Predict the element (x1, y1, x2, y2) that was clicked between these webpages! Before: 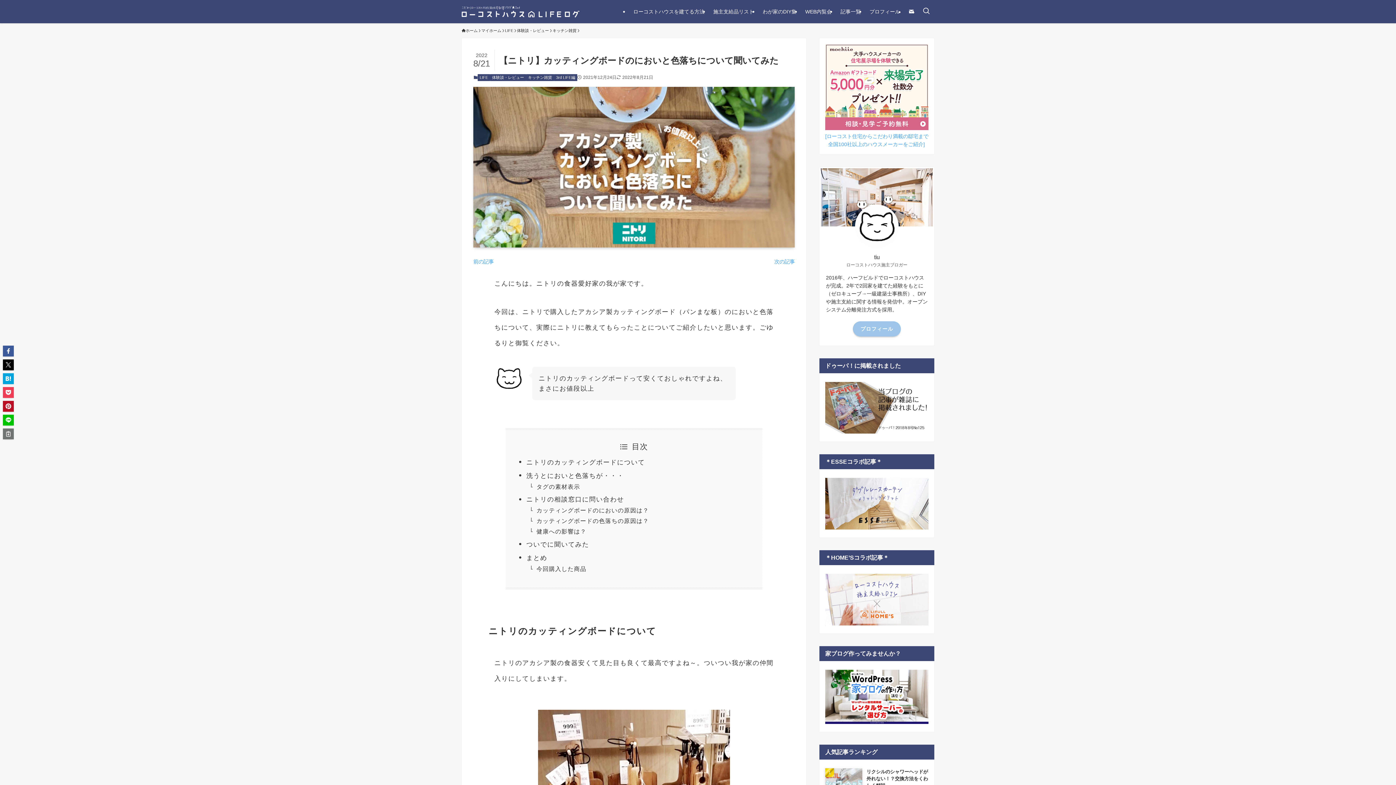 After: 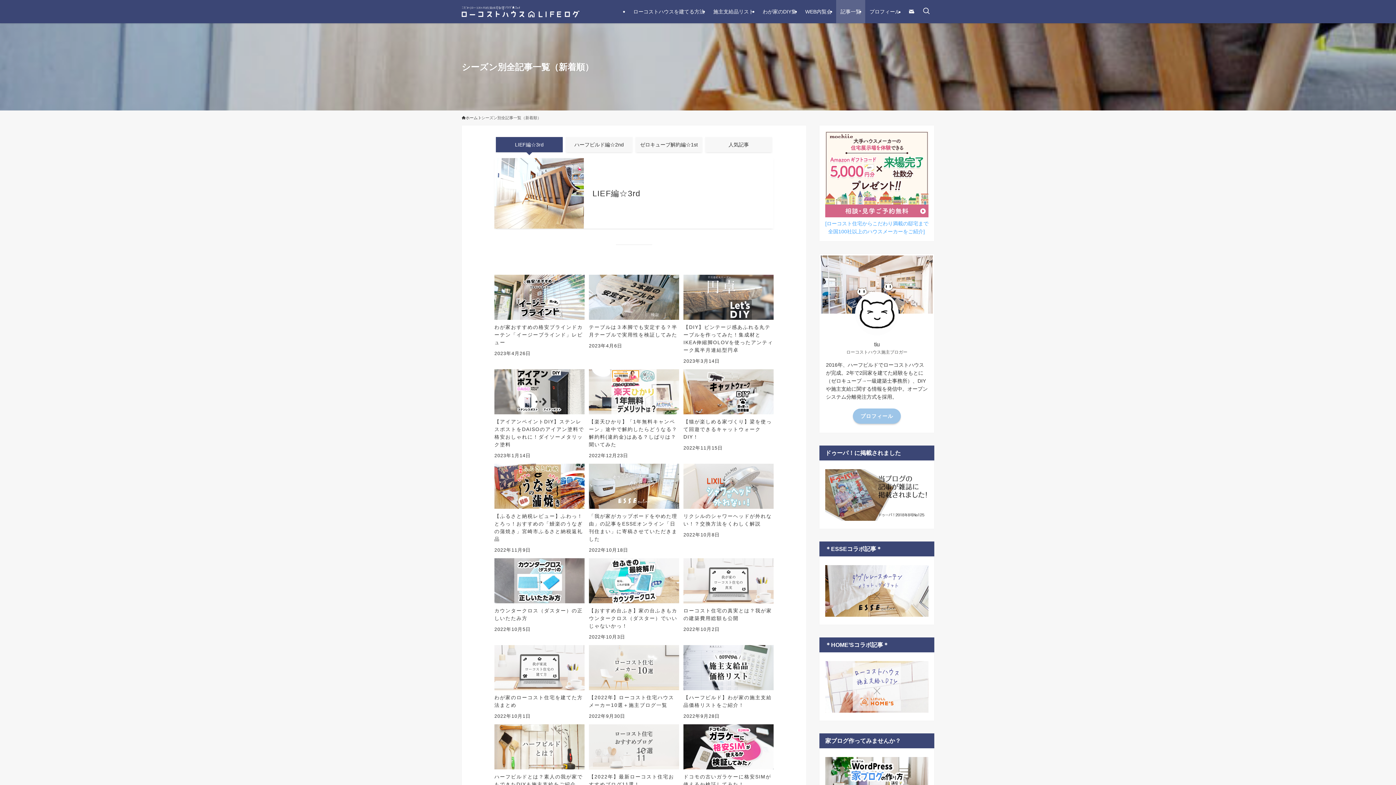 Action: bbox: (836, 0, 865, 23) label: 記事一覧